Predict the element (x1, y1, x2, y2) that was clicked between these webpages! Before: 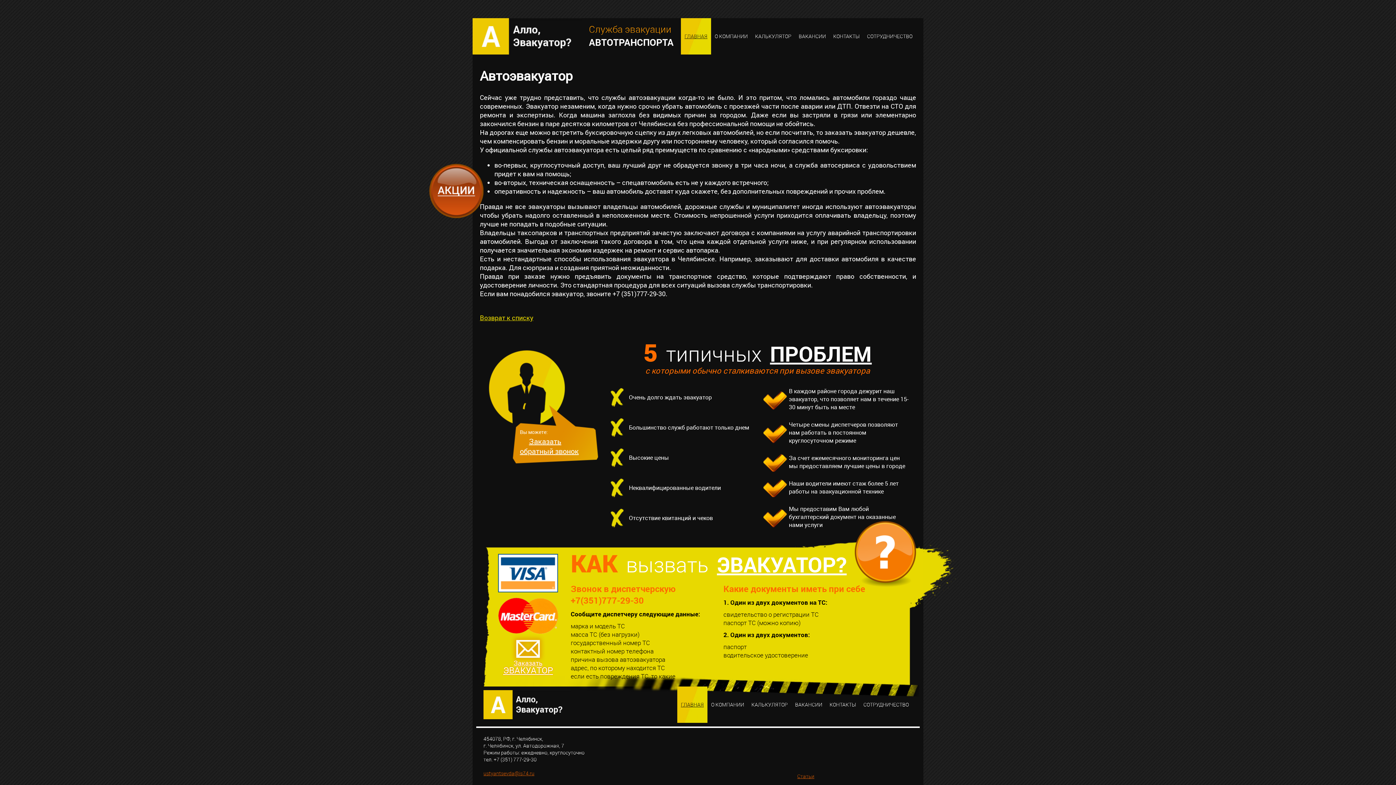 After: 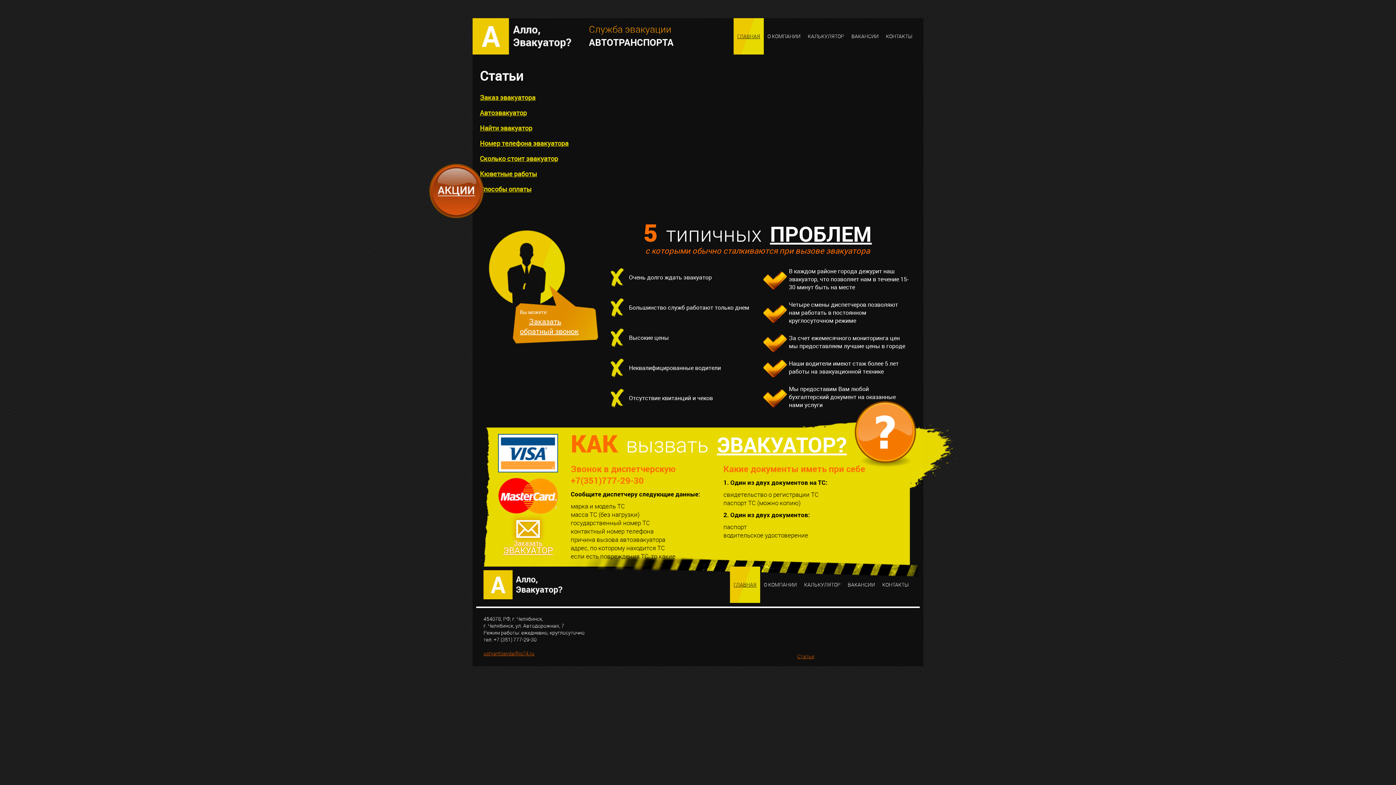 Action: label: Статьи bbox: (797, 773, 814, 780)